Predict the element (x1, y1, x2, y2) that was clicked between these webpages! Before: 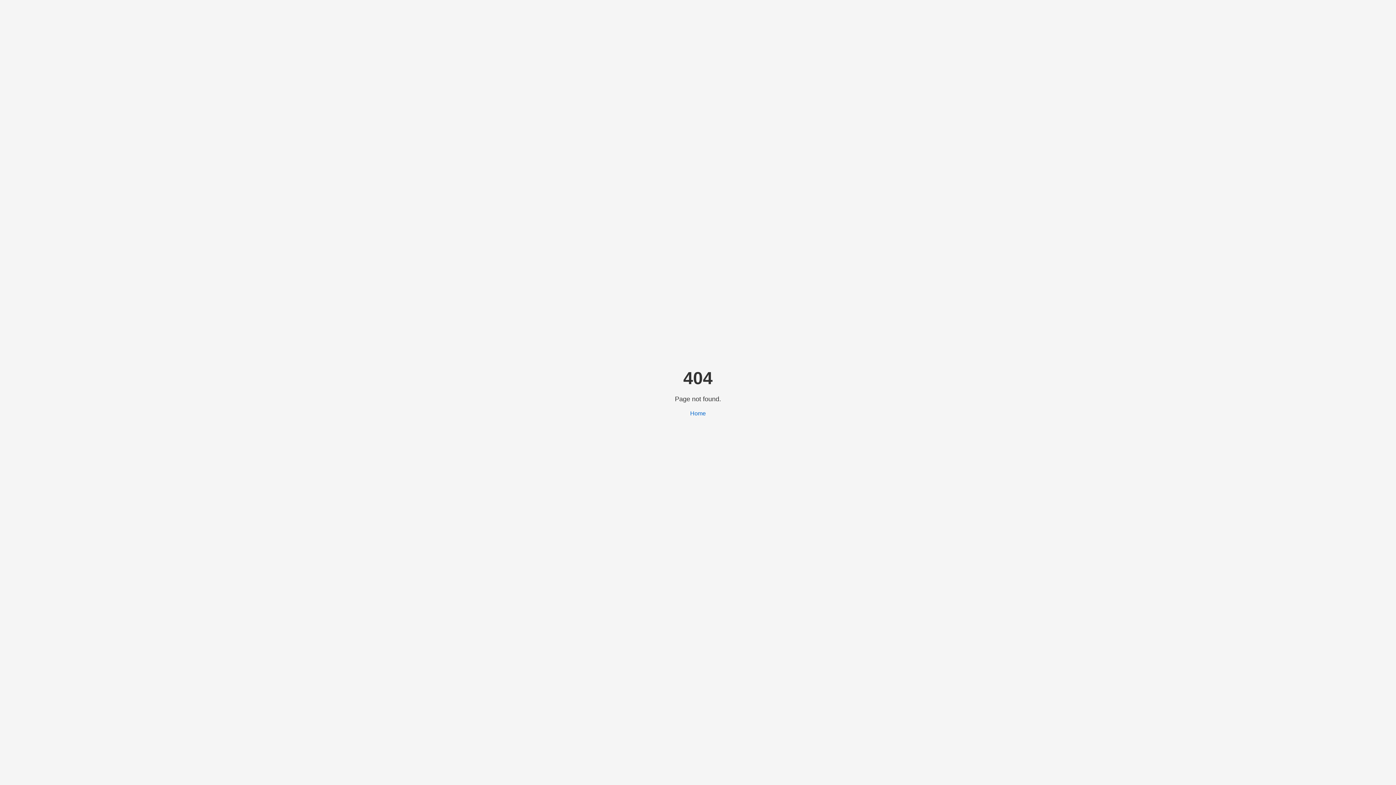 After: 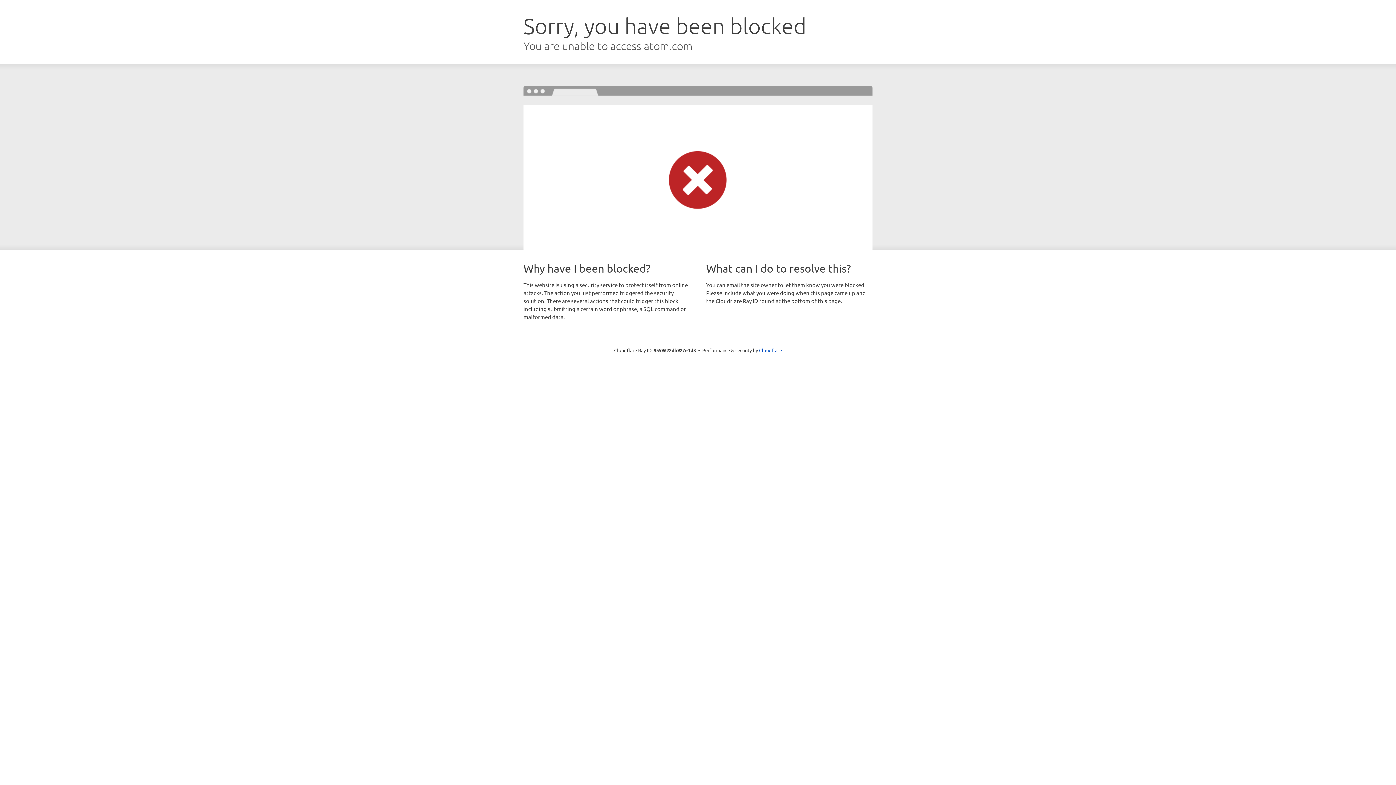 Action: bbox: (690, 410, 706, 416) label: Home